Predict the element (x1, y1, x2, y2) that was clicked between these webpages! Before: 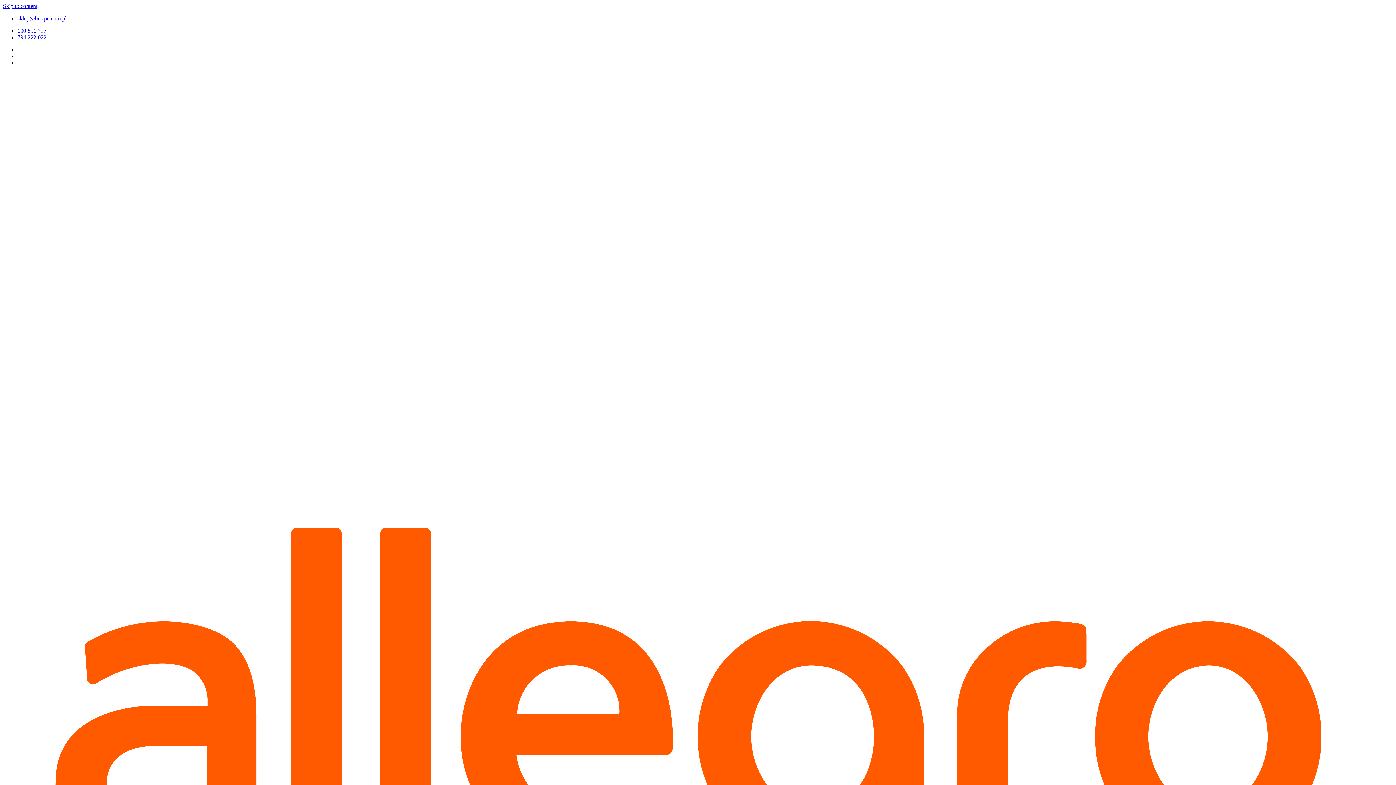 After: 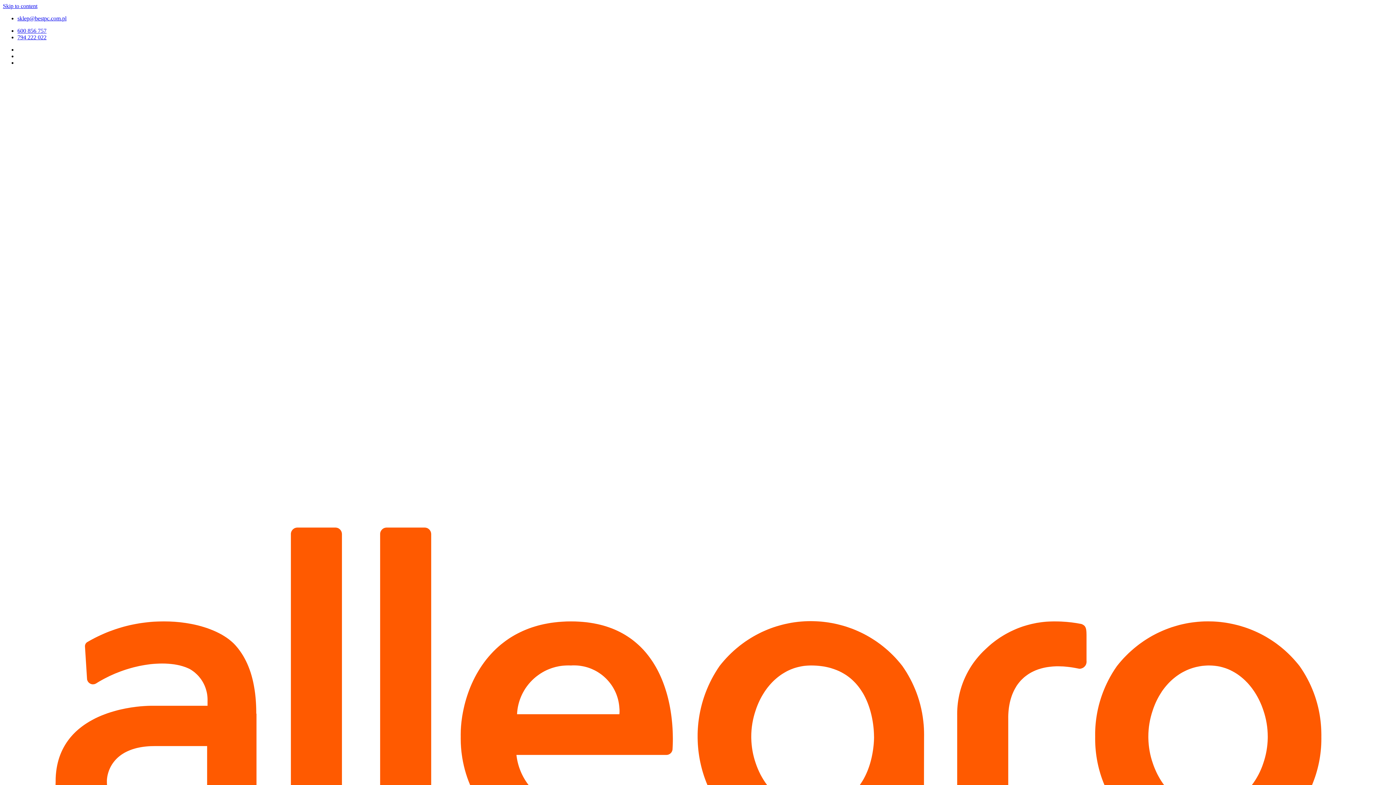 Action: label: 794 222 022 bbox: (17, 34, 46, 40)